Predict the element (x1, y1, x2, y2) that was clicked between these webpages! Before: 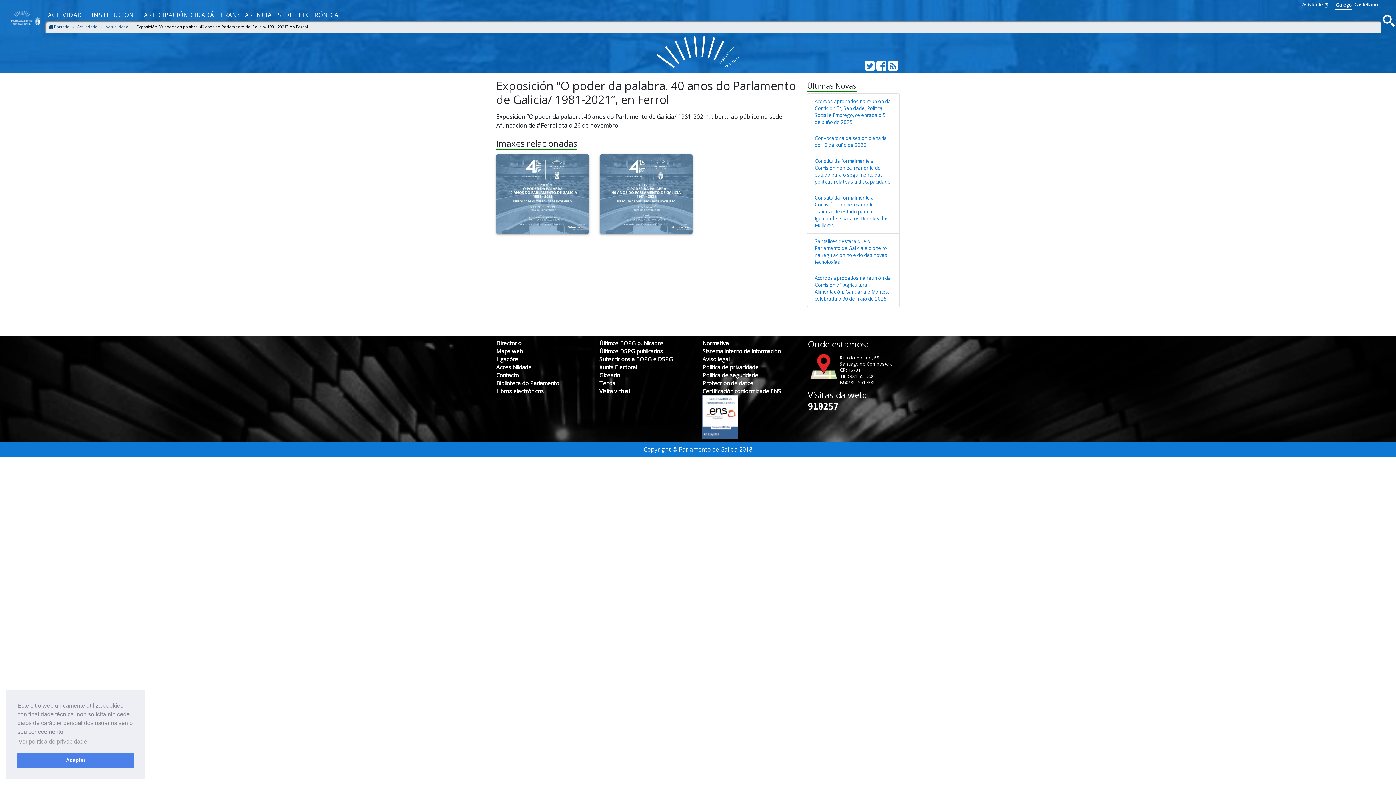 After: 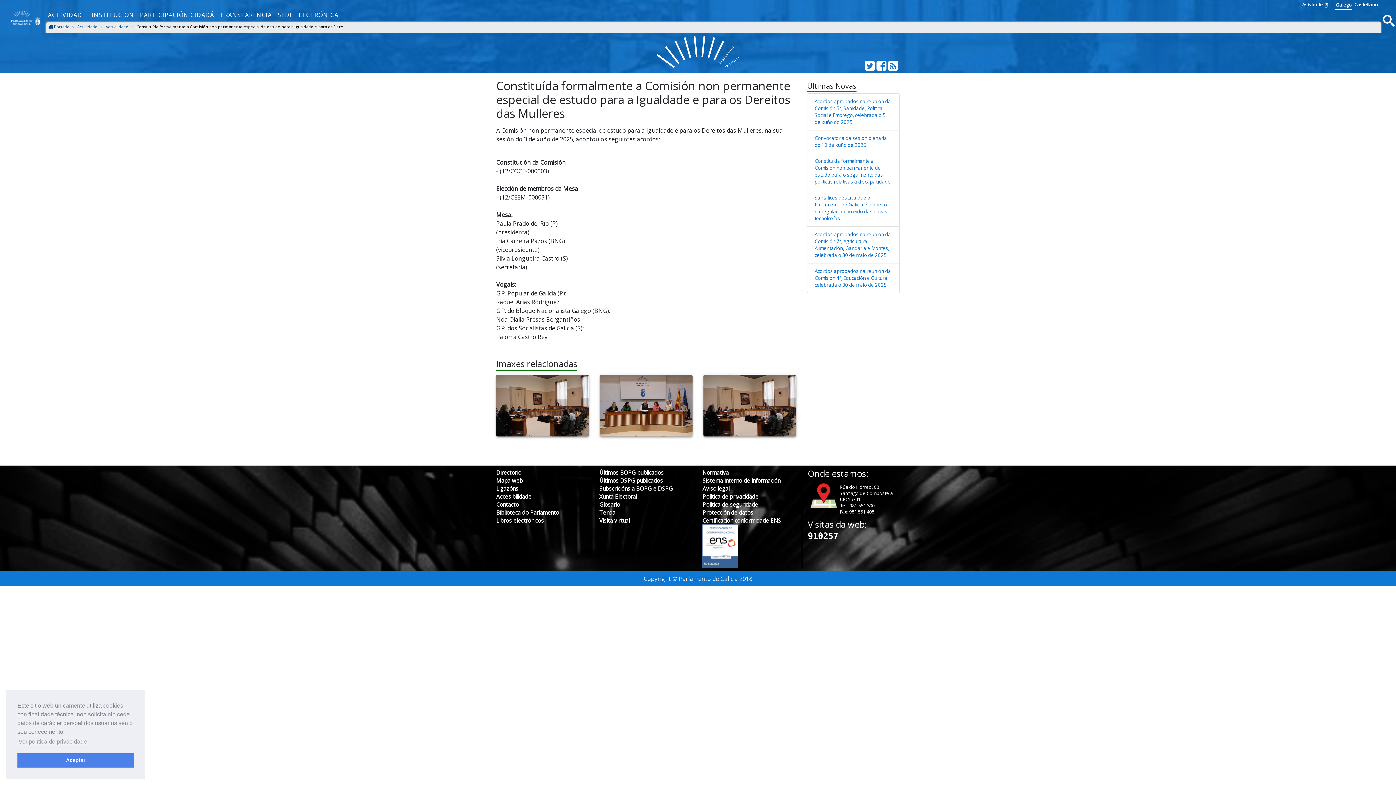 Action: label: Constituída formalmente a Comisión non permanente especial de estudo para a Igualdade e para os Dereitos das Mulleres bbox: (814, 194, 889, 228)